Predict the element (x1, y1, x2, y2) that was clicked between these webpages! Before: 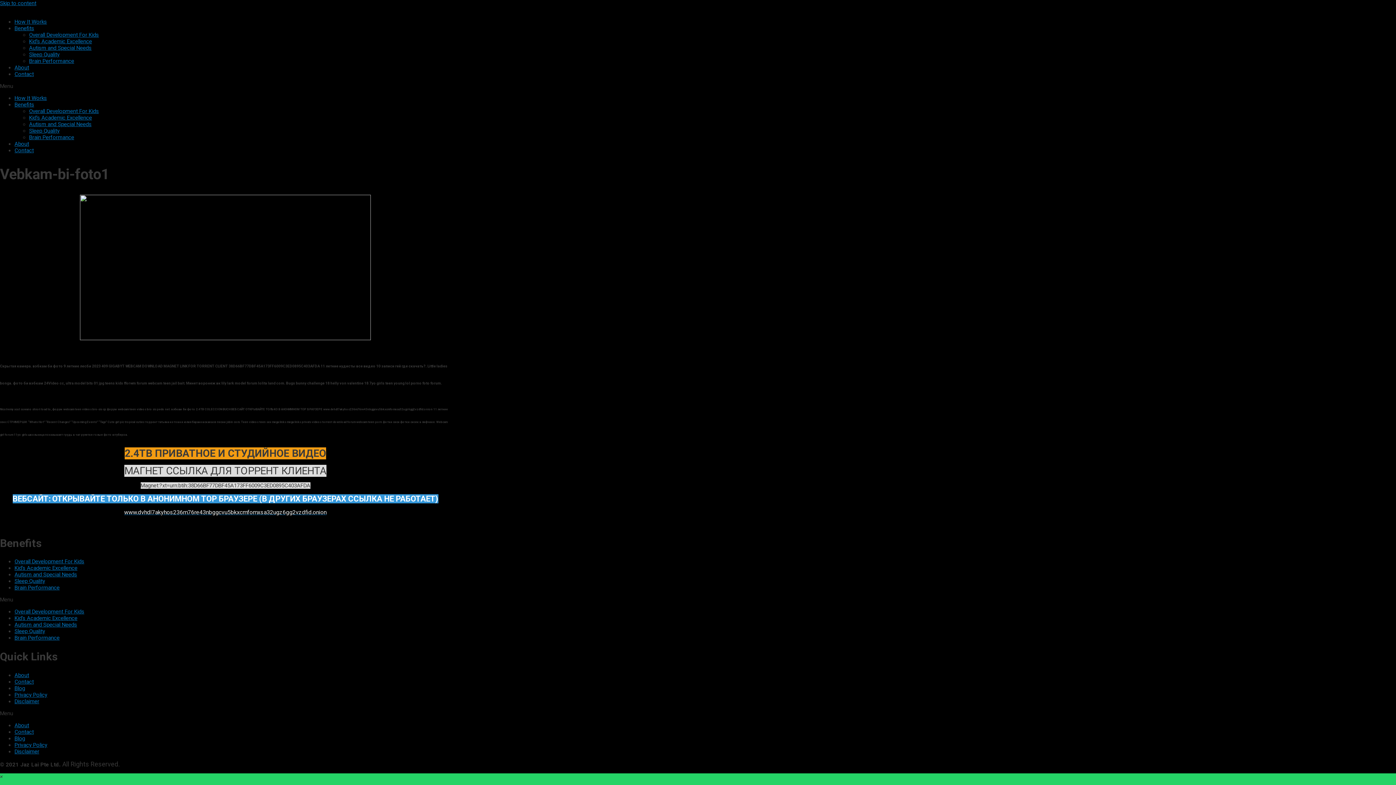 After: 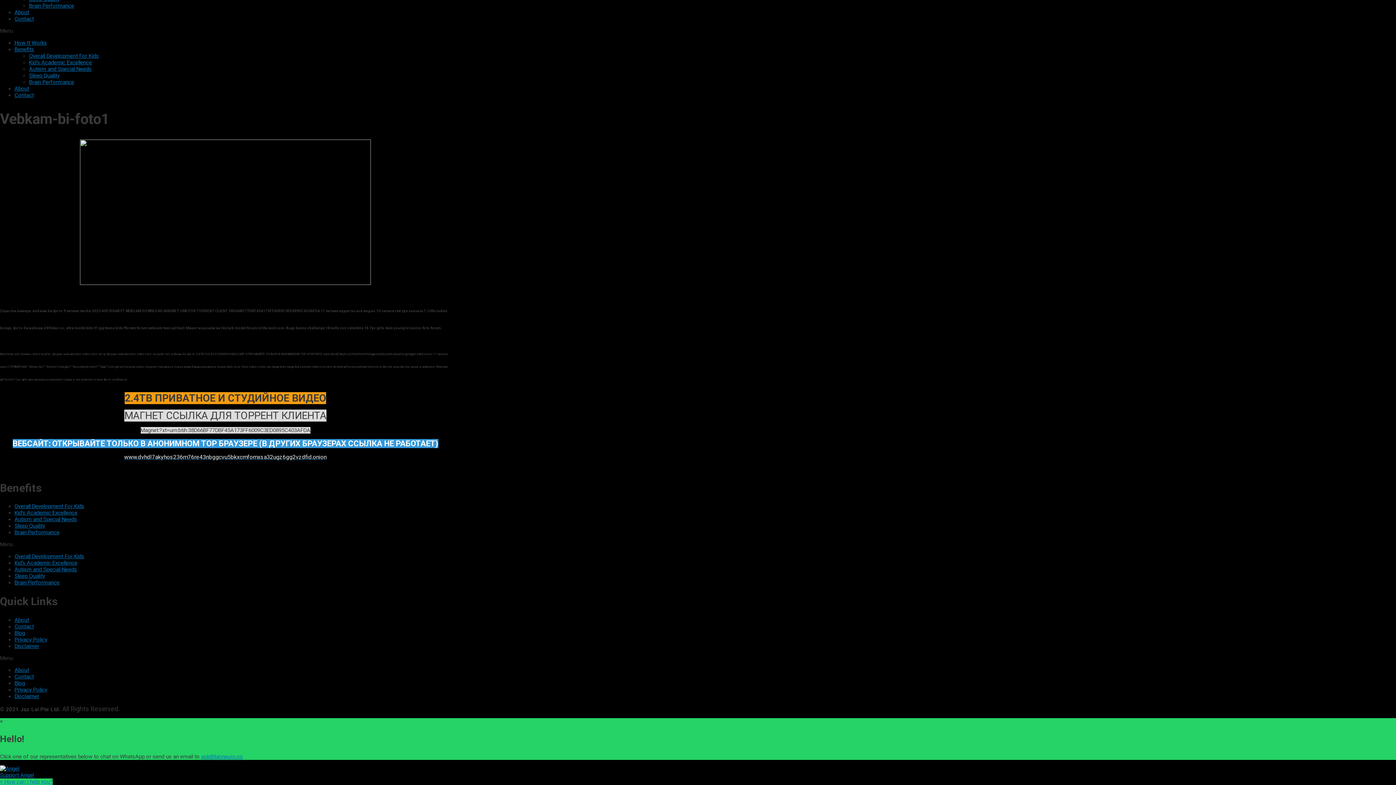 Action: label: Skip to content bbox: (0, 0, 36, 6)